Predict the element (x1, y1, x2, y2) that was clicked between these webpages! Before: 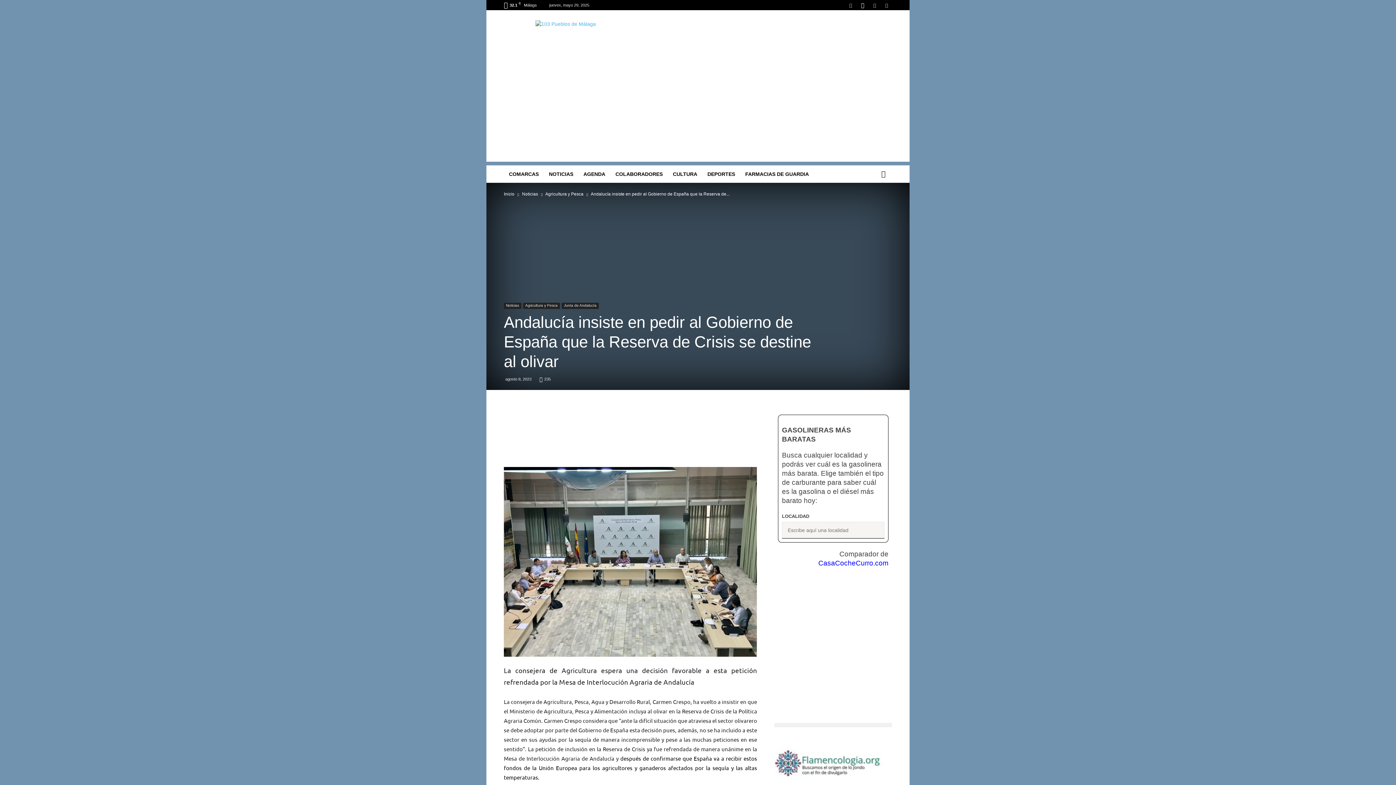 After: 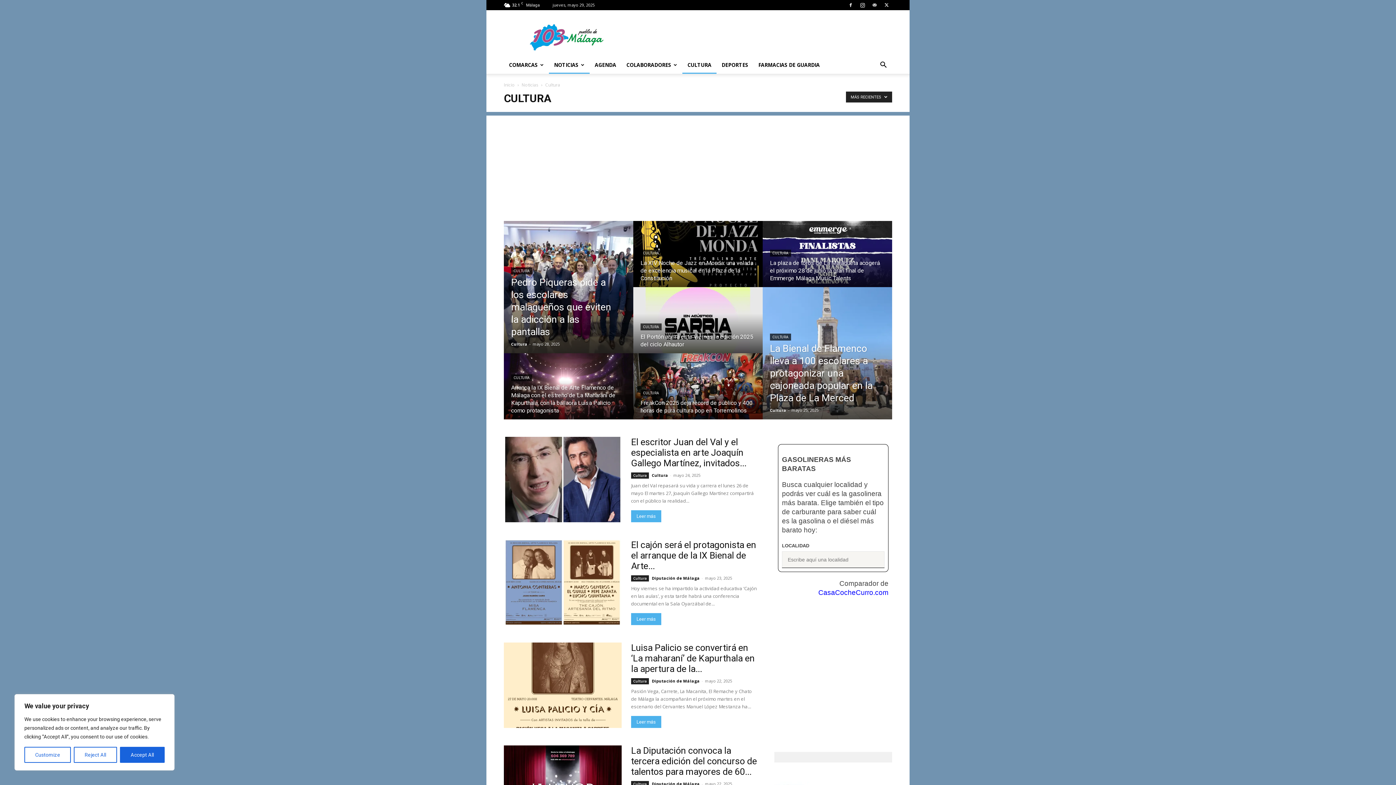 Action: label: CULTURA bbox: (668, 165, 702, 182)